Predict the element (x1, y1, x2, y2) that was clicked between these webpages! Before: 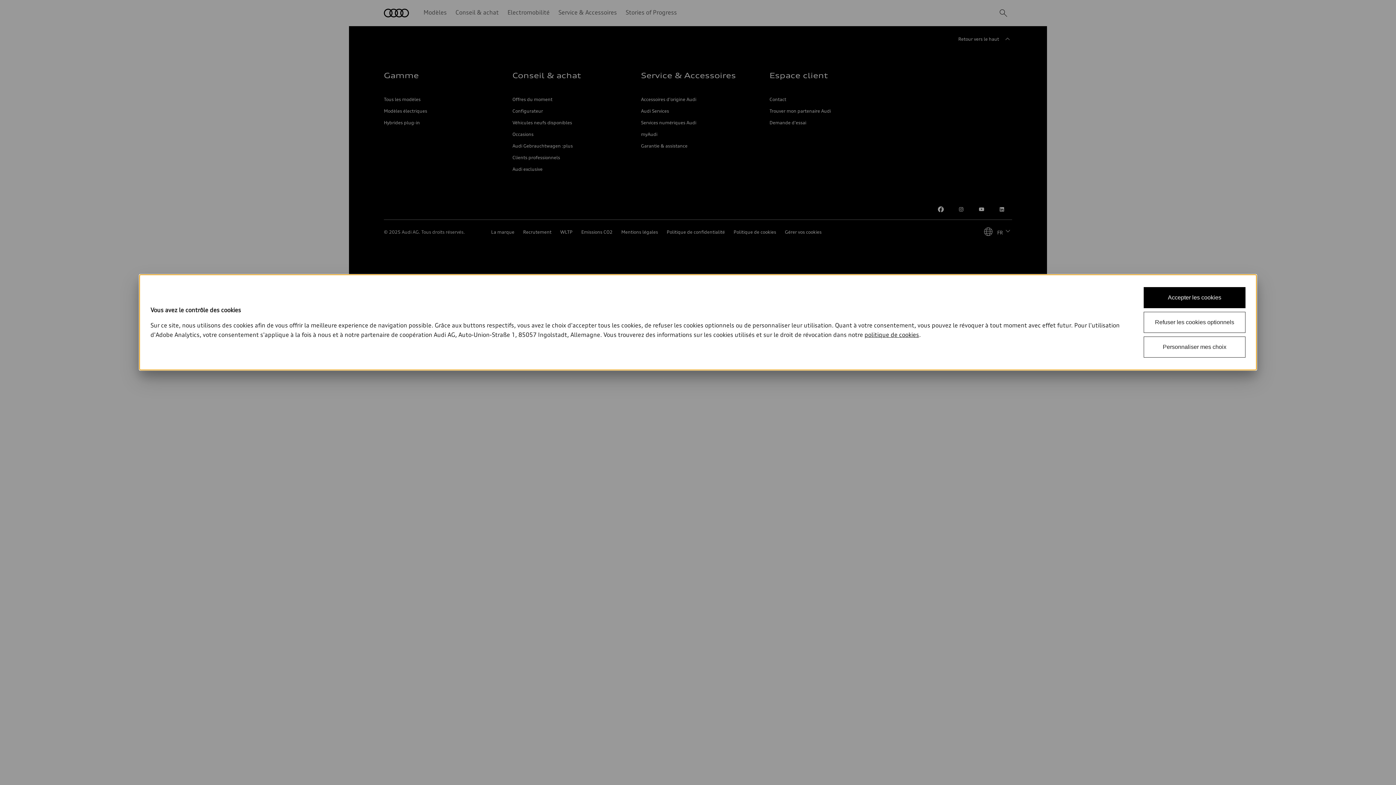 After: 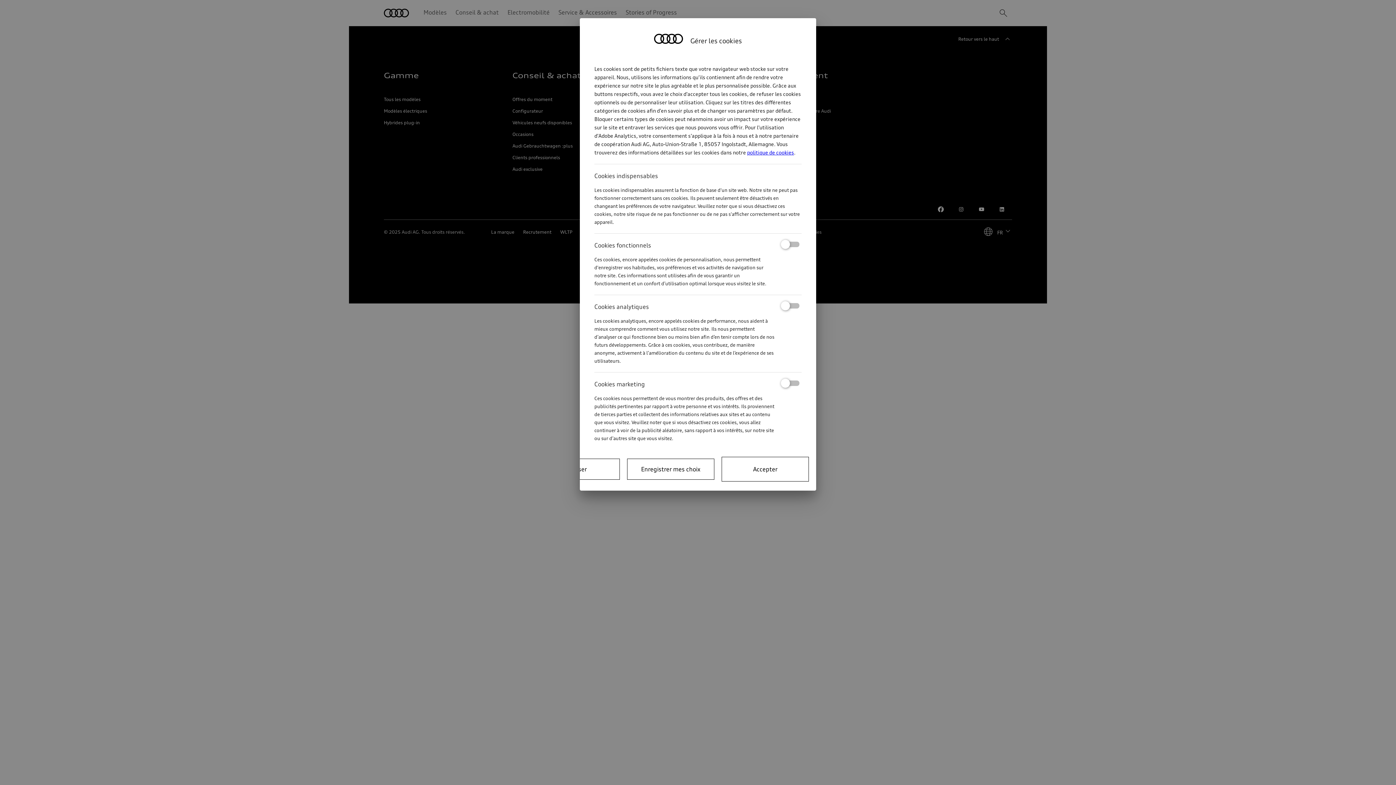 Action: label: Personnaliser mes choix bbox: (1144, 336, 1245, 357)